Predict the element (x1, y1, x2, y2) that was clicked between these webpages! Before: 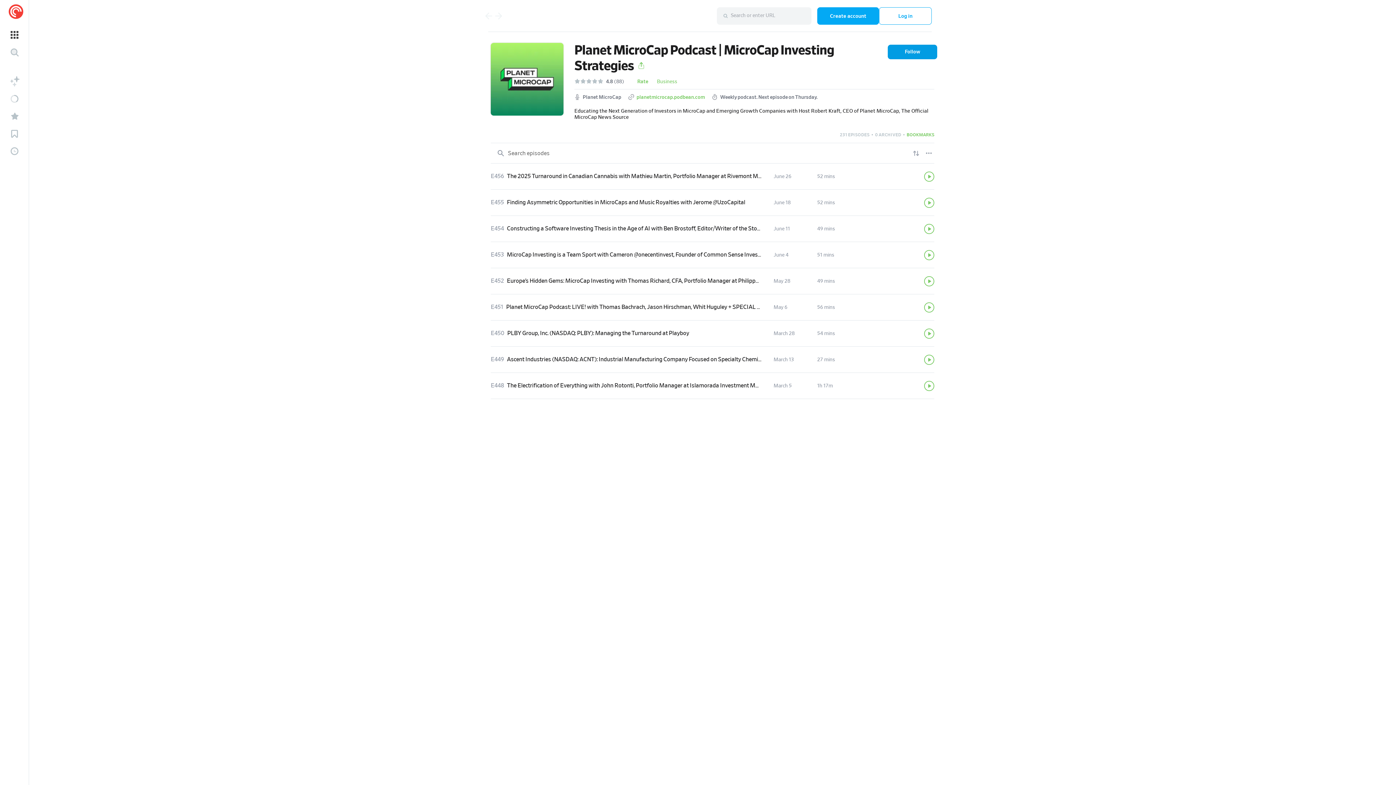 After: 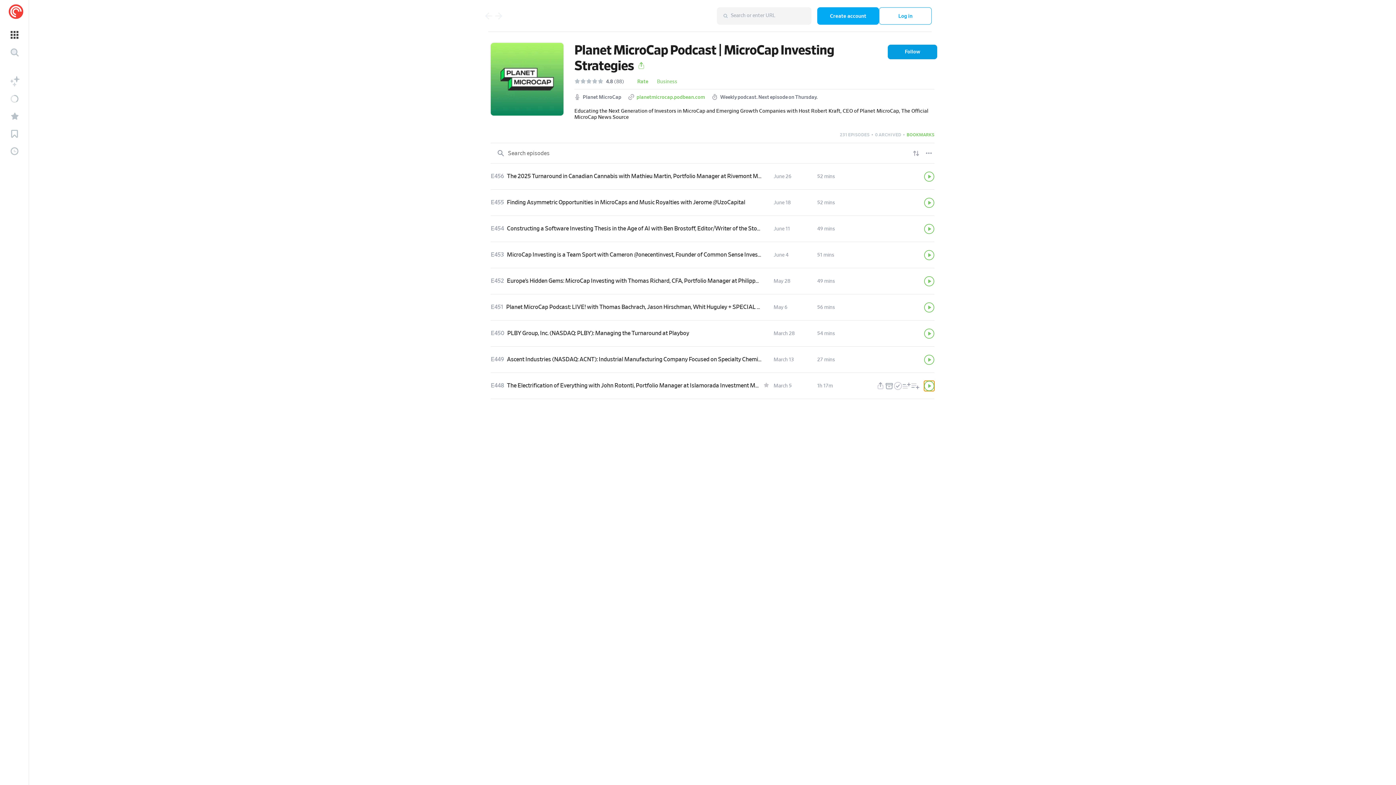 Action: bbox: (924, 381, 934, 391) label: Play